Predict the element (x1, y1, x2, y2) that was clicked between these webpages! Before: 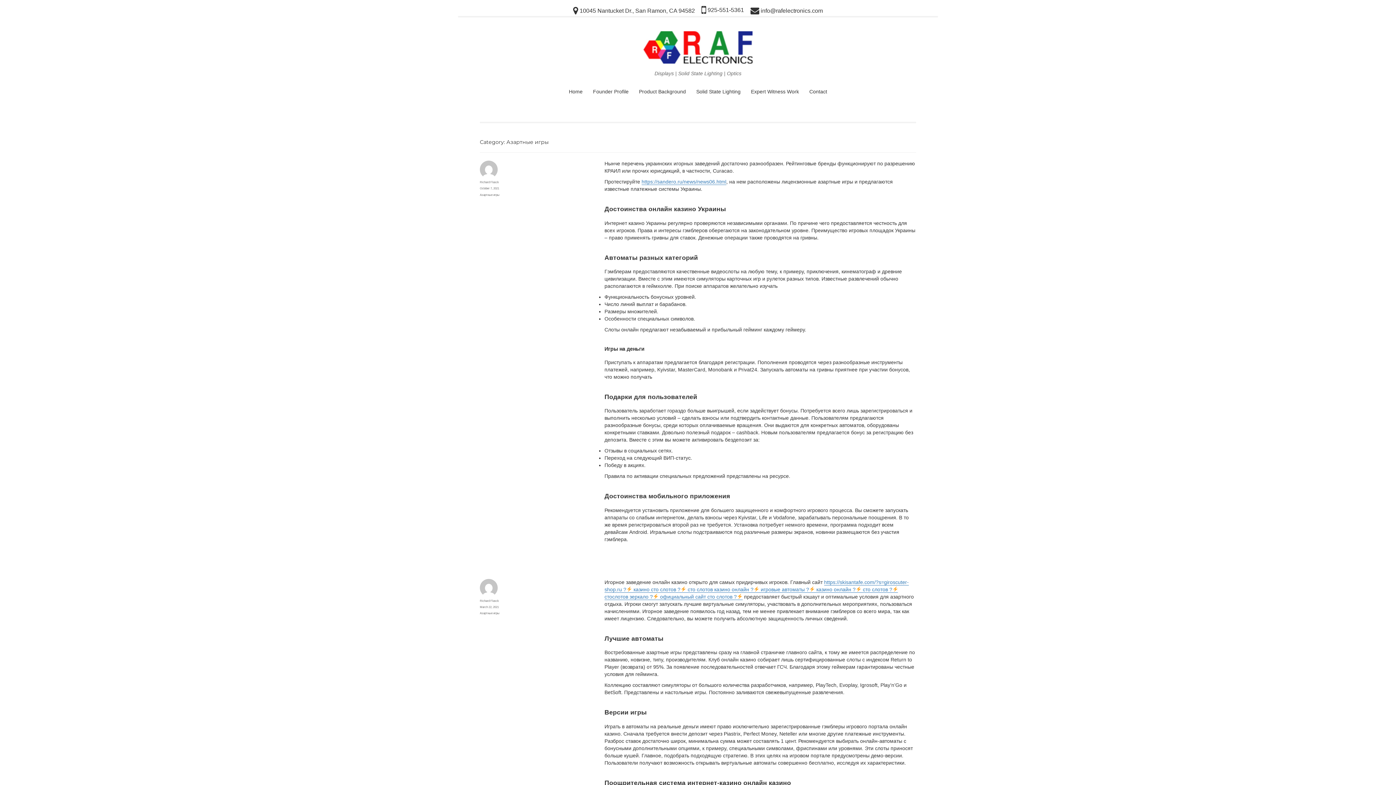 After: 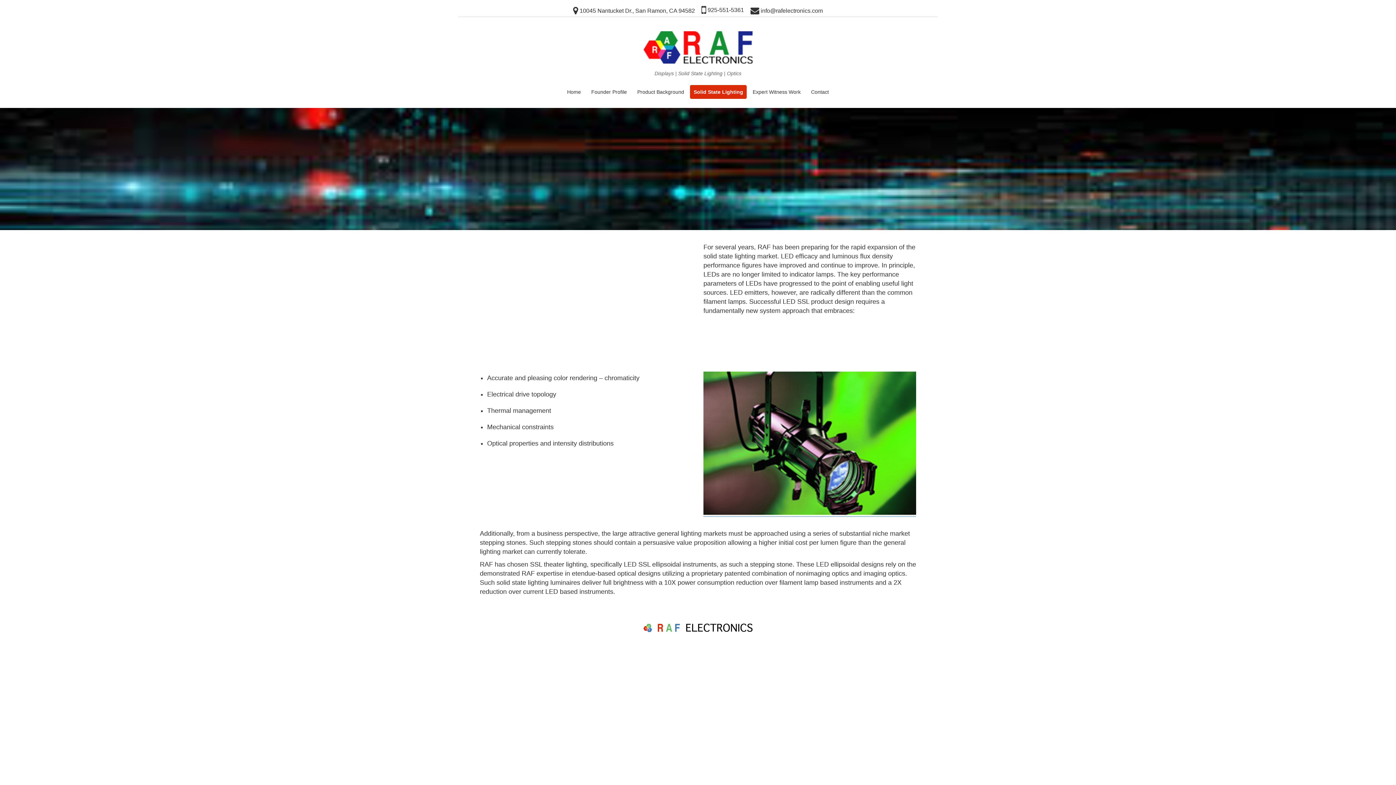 Action: bbox: (692, 85, 745, 98) label: Solid State Lighting